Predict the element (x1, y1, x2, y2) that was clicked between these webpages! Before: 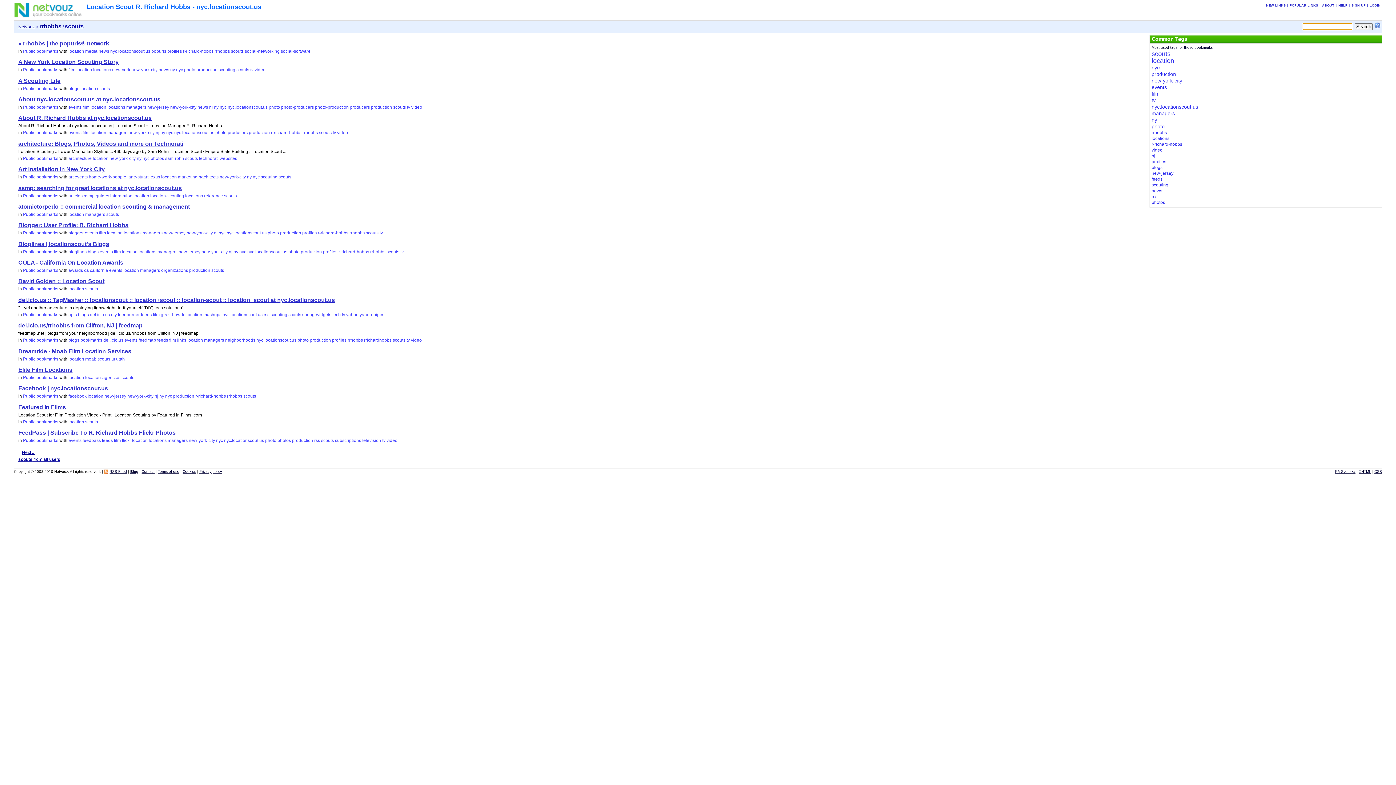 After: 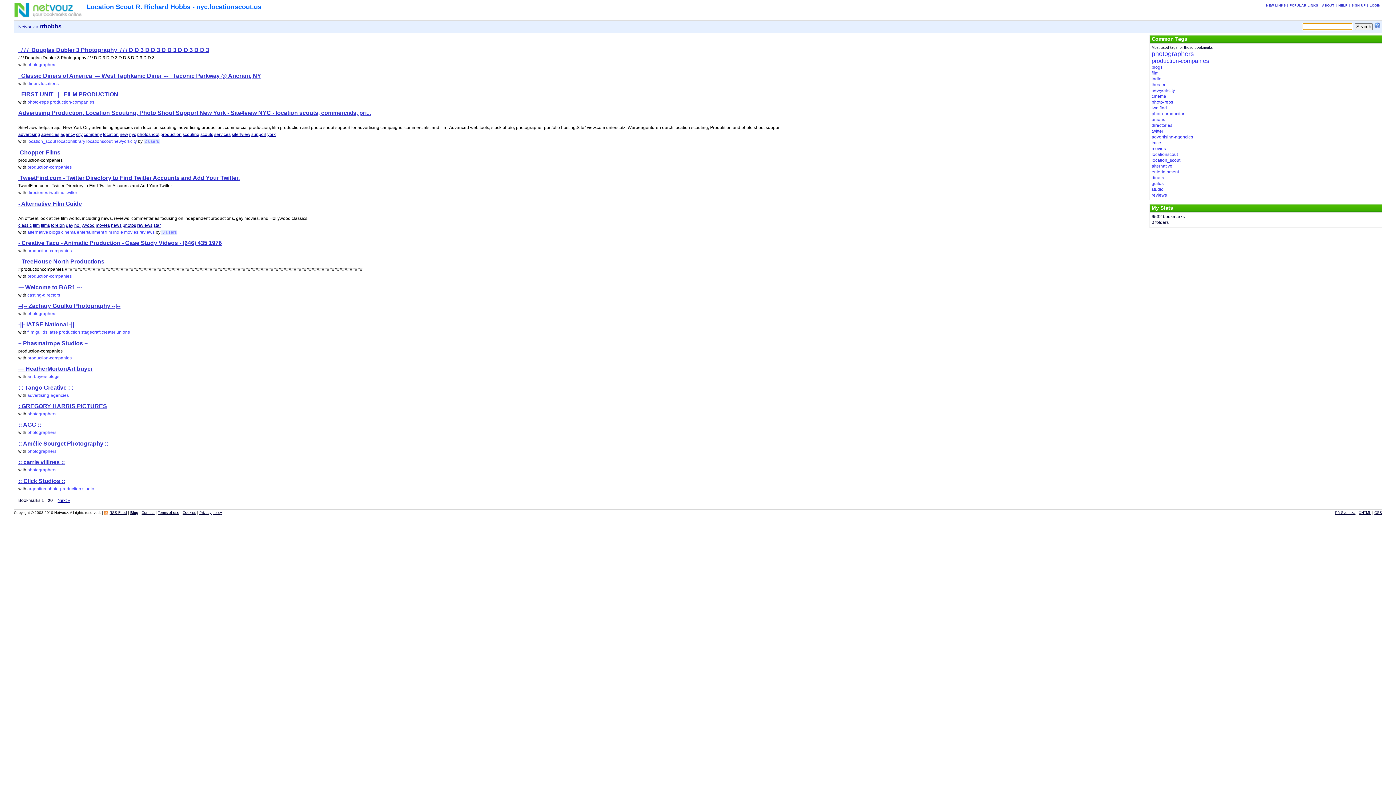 Action: bbox: (23, 419, 58, 424) label: Public bookmarks